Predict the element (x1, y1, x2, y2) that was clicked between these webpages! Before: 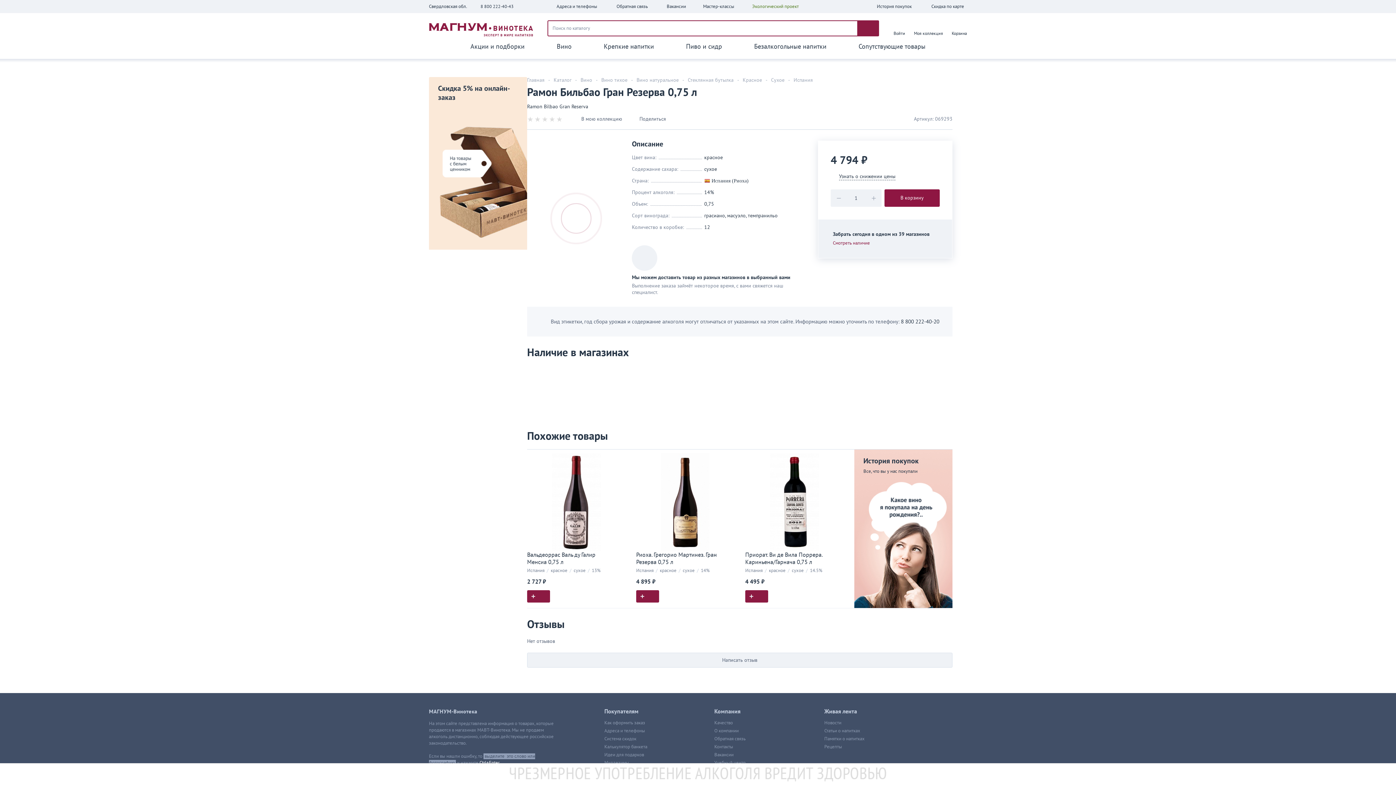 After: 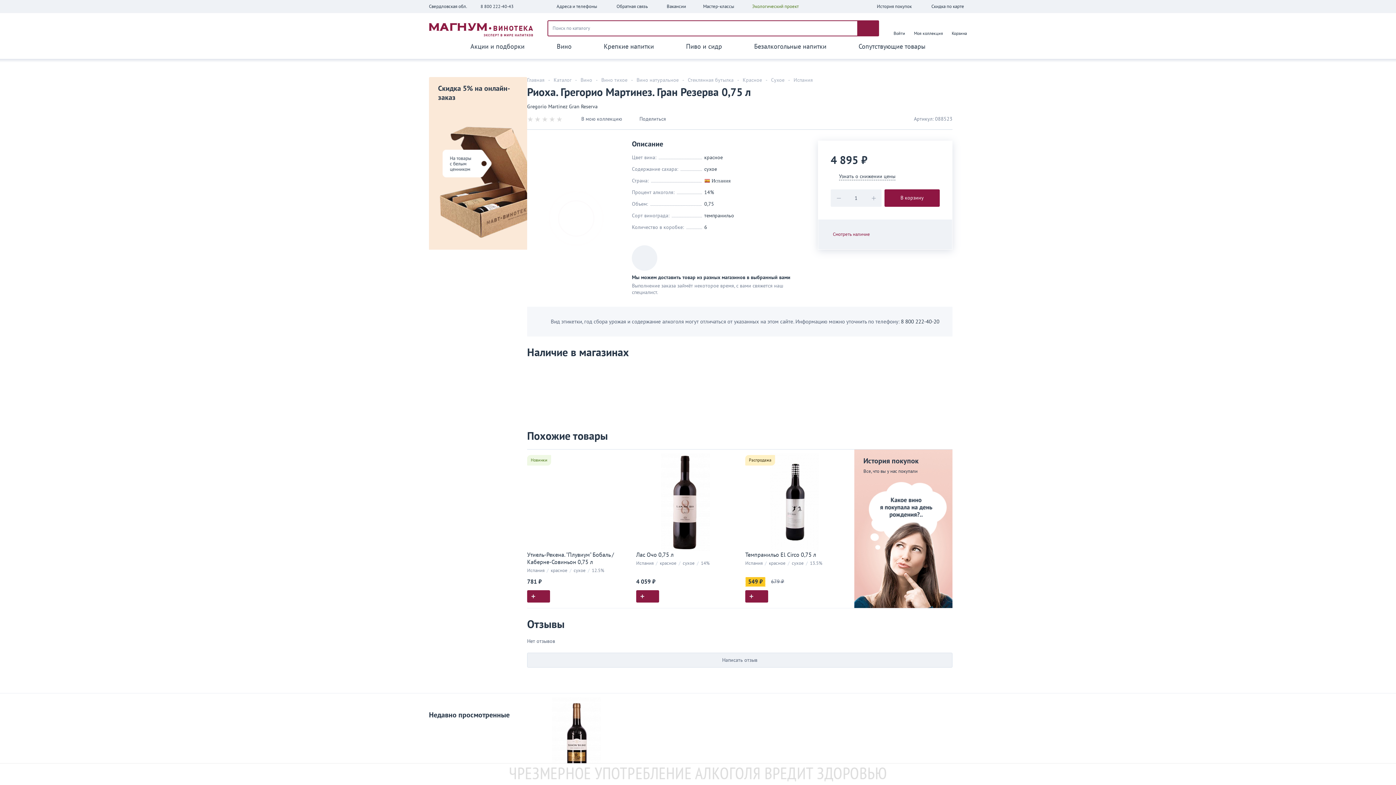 Action: bbox: (636, 453, 734, 551)